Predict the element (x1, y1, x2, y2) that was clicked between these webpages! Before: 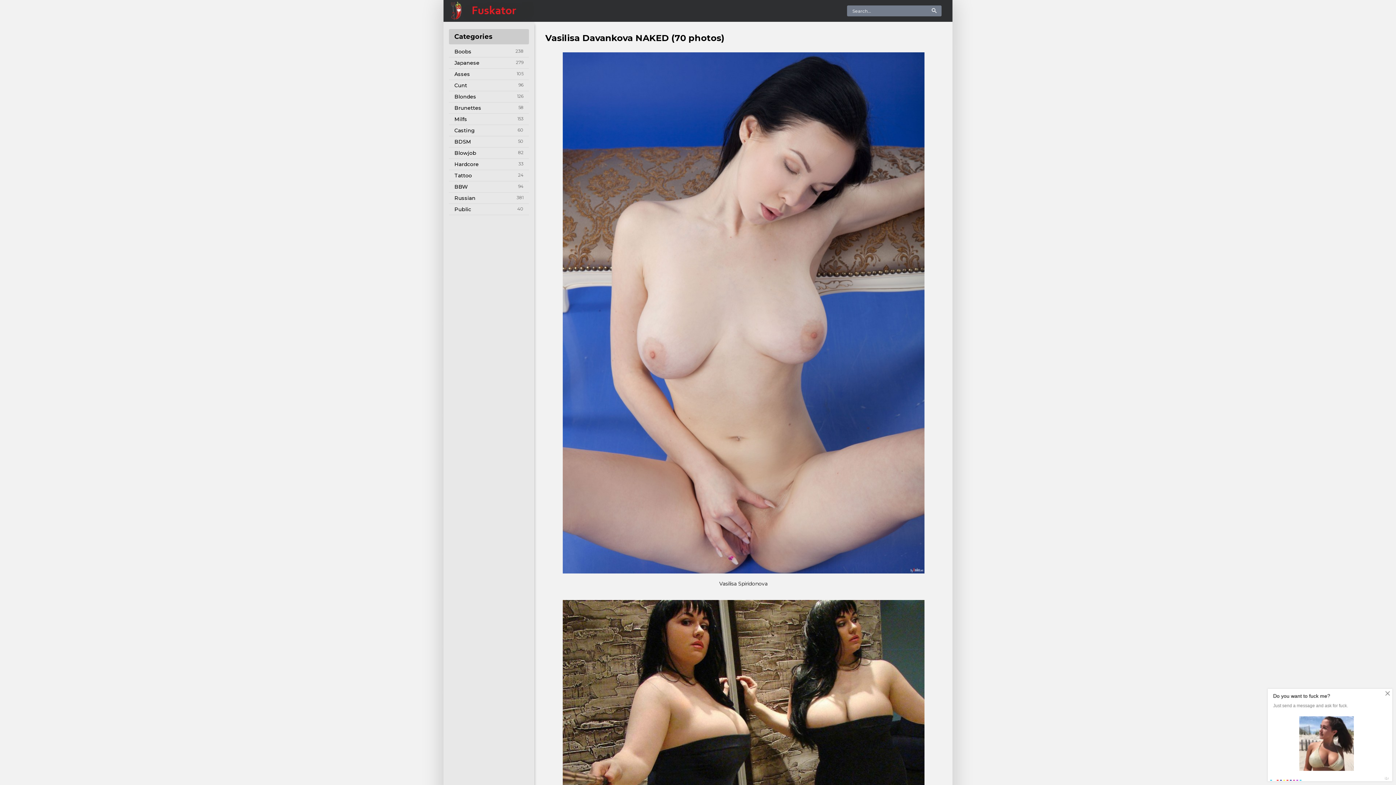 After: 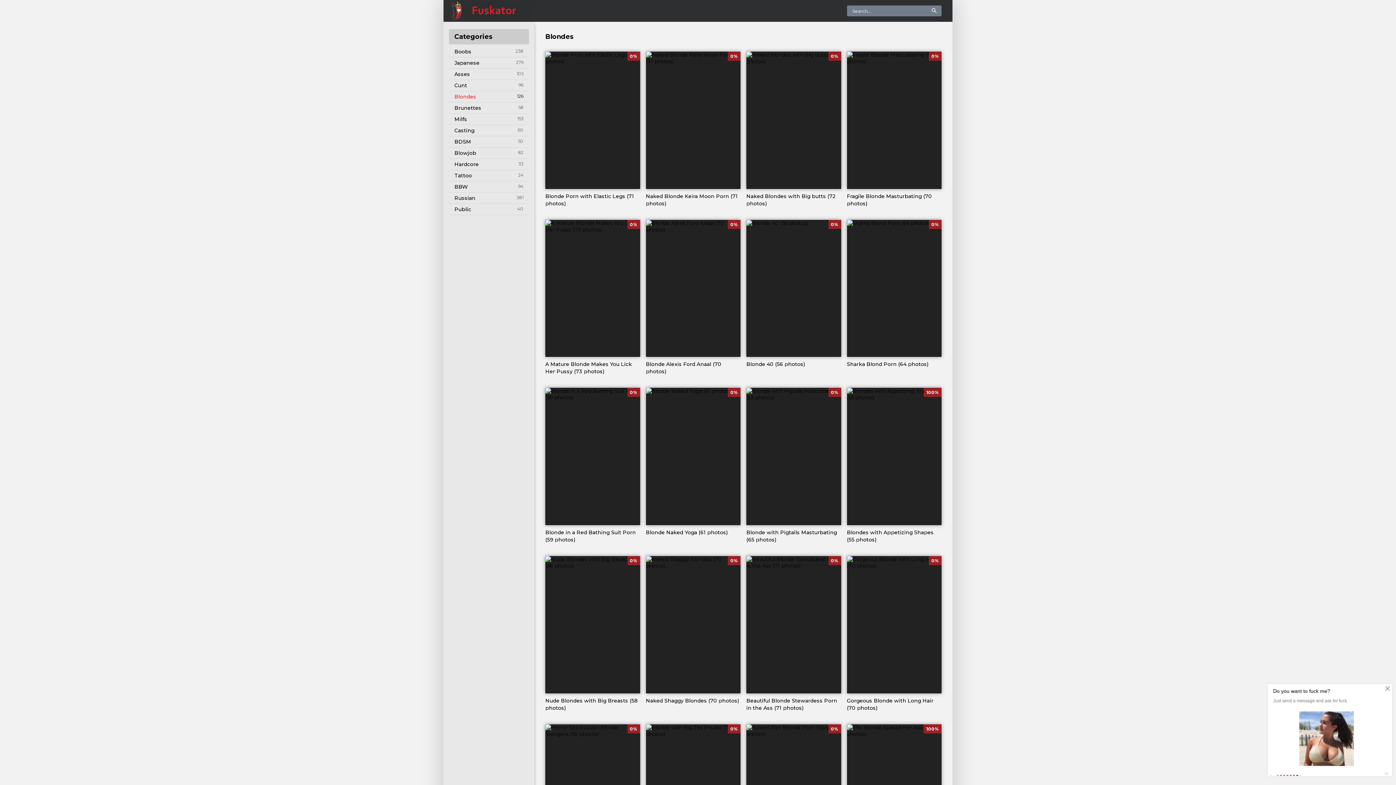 Action: label: Blondes bbox: (449, 91, 529, 102)